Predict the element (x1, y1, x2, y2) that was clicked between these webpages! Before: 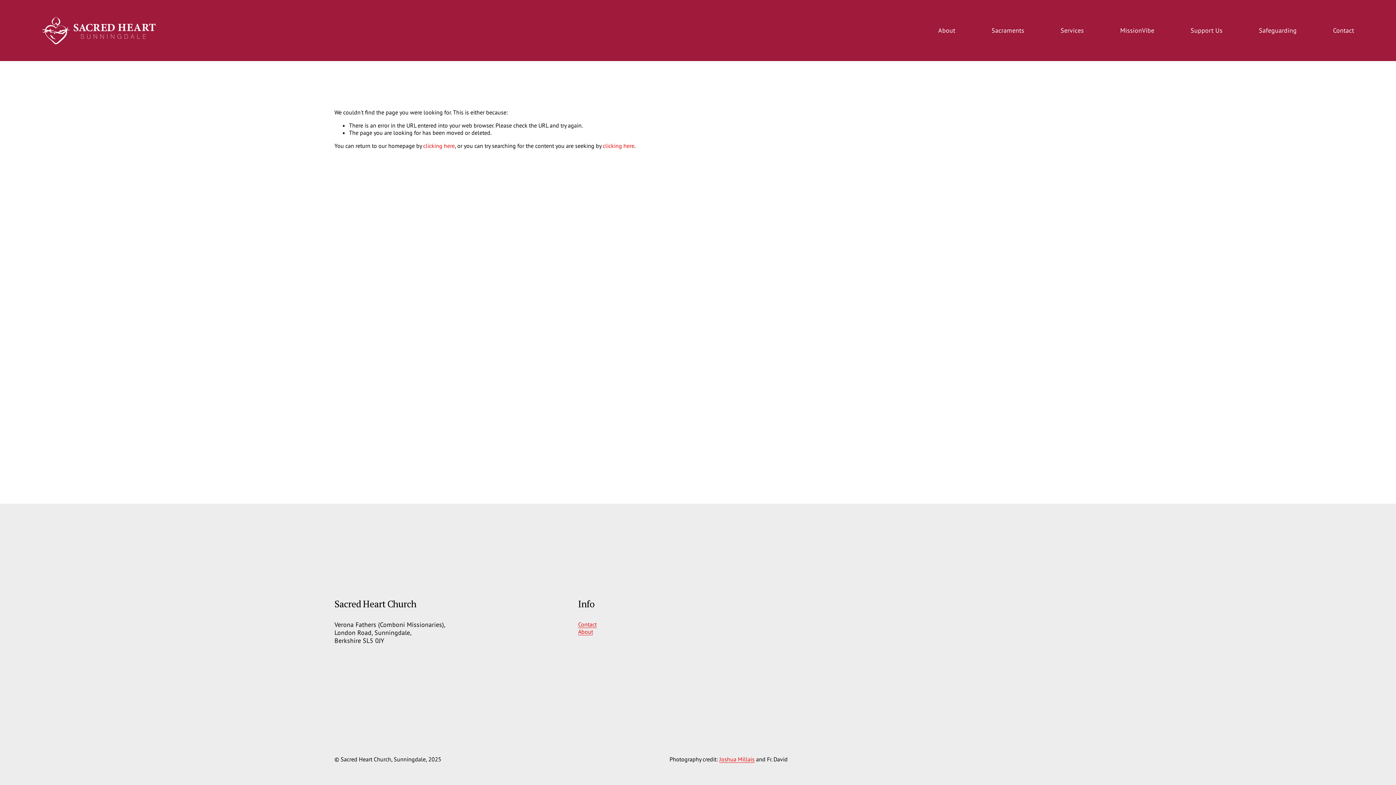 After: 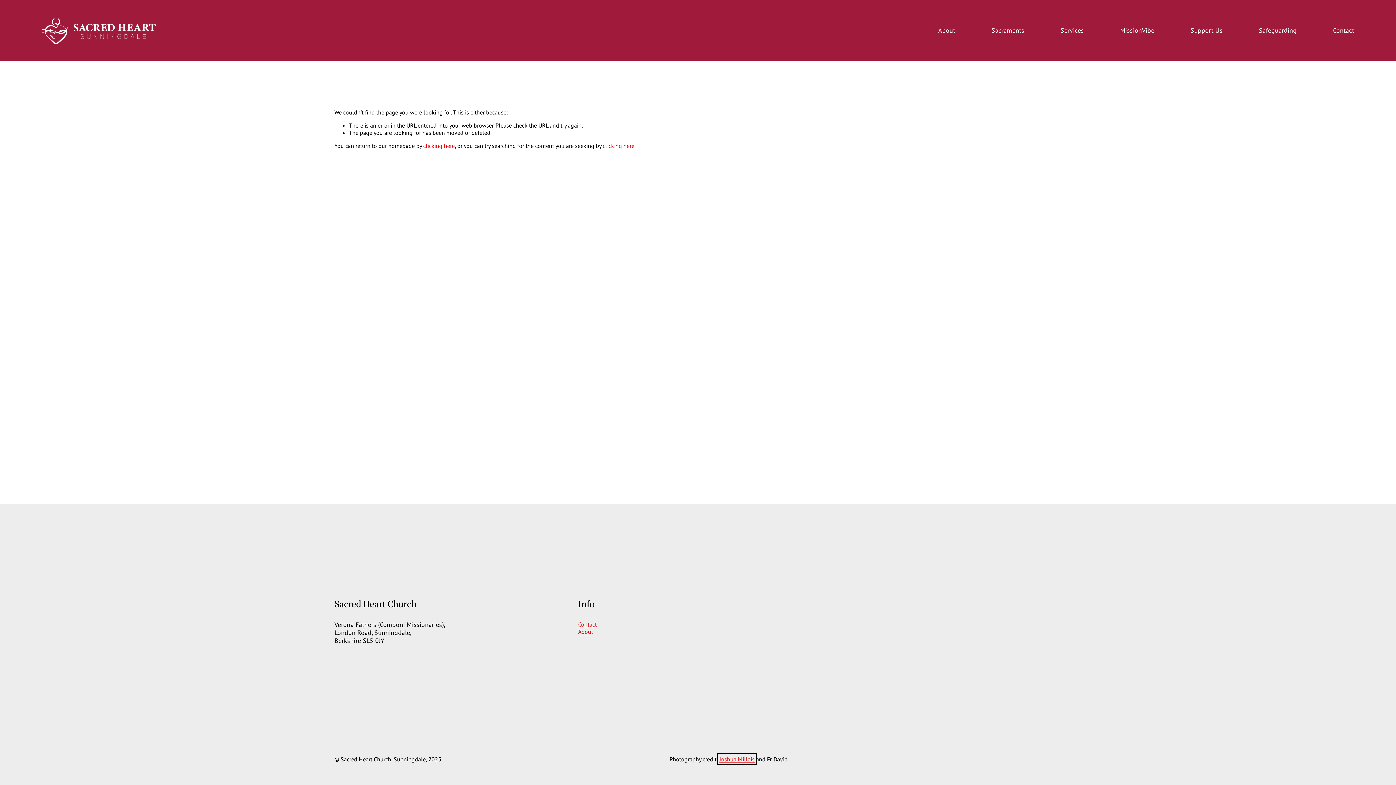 Action: label: Joshua Millais bbox: (719, 755, 754, 763)